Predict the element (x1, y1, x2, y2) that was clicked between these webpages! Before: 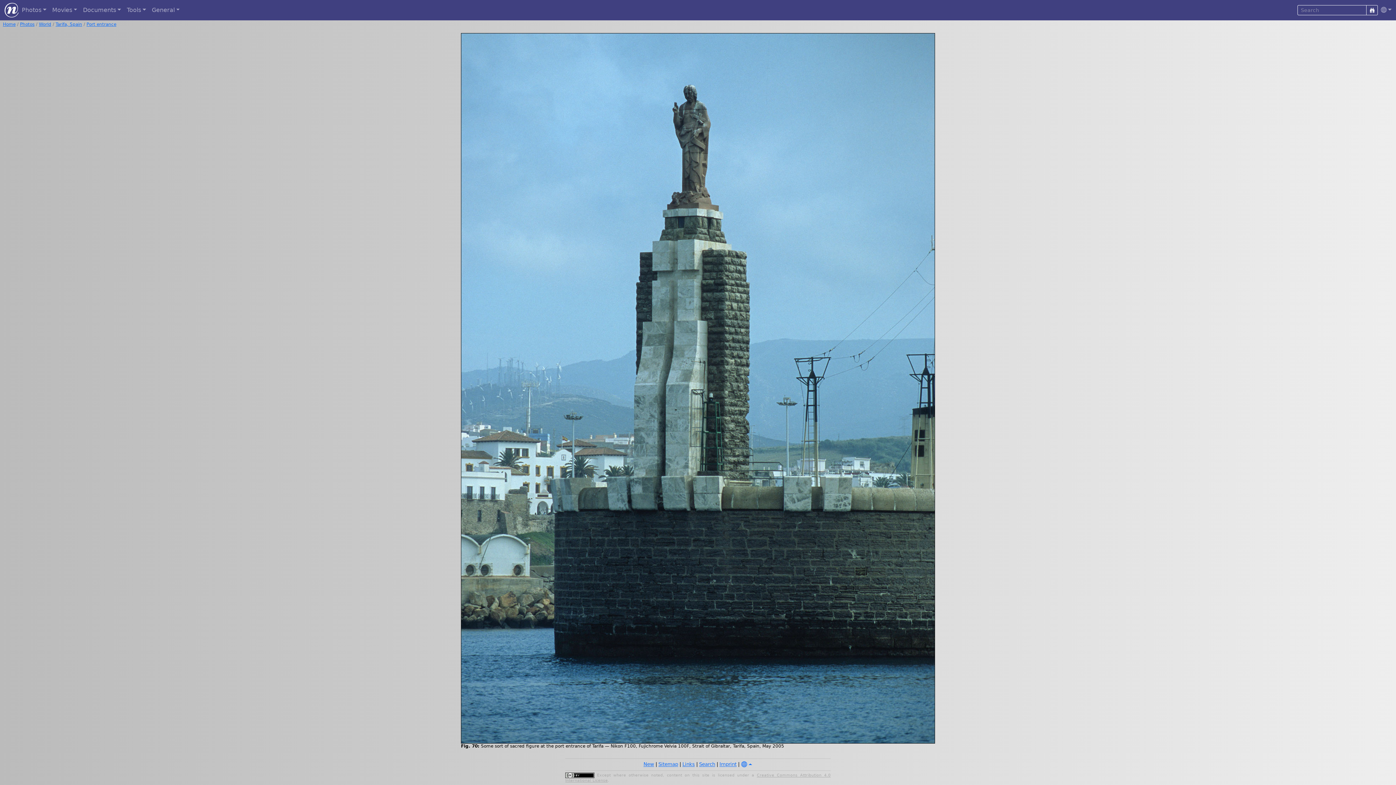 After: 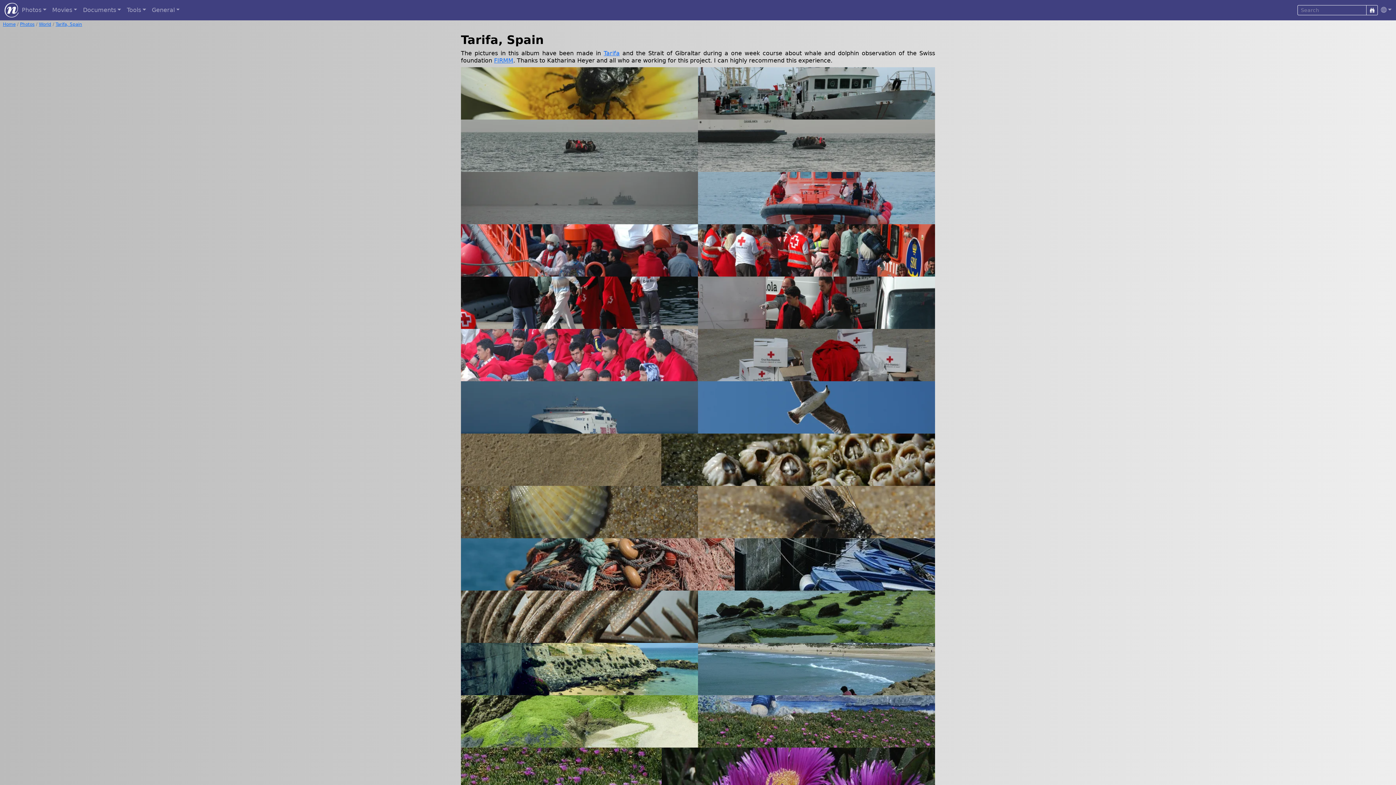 Action: label: Tarifa, Spain bbox: (55, 21, 82, 26)